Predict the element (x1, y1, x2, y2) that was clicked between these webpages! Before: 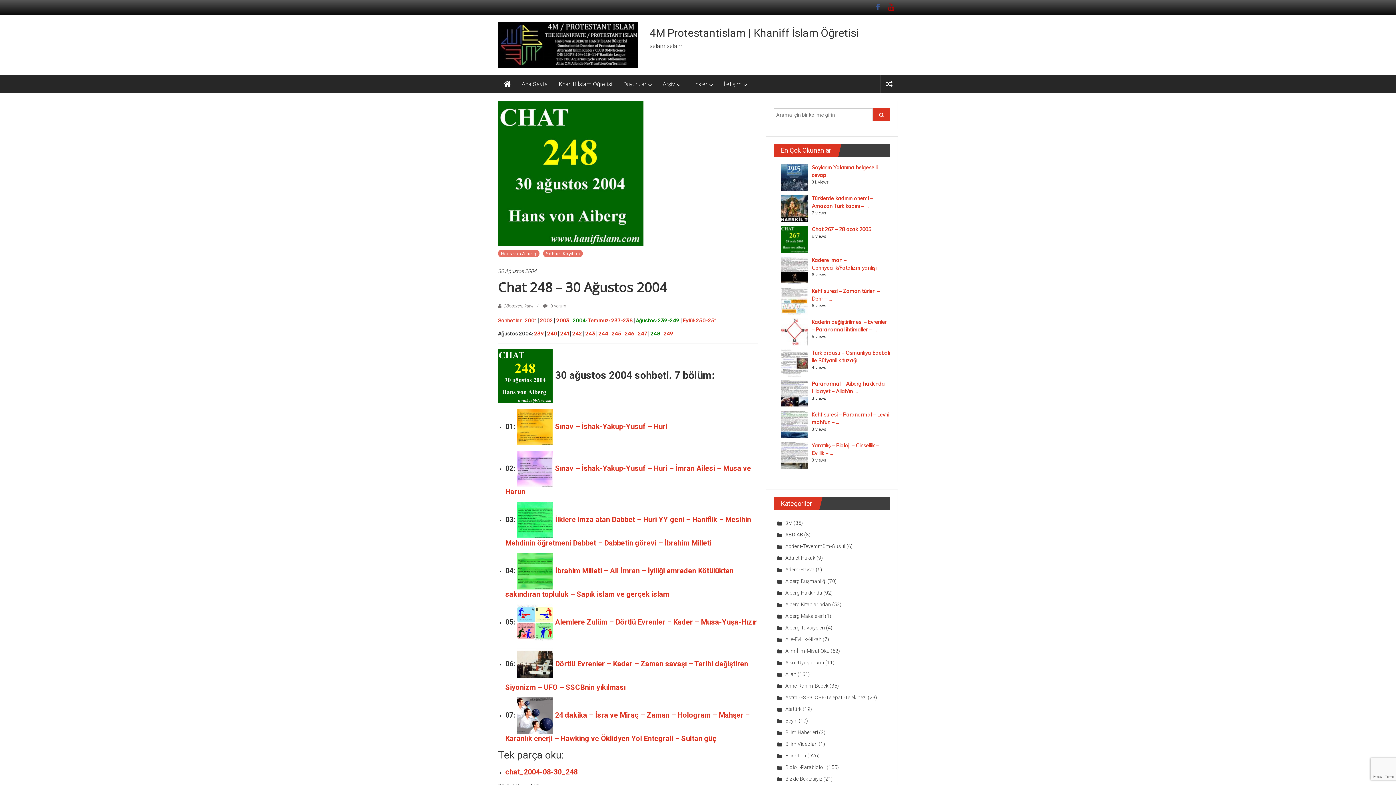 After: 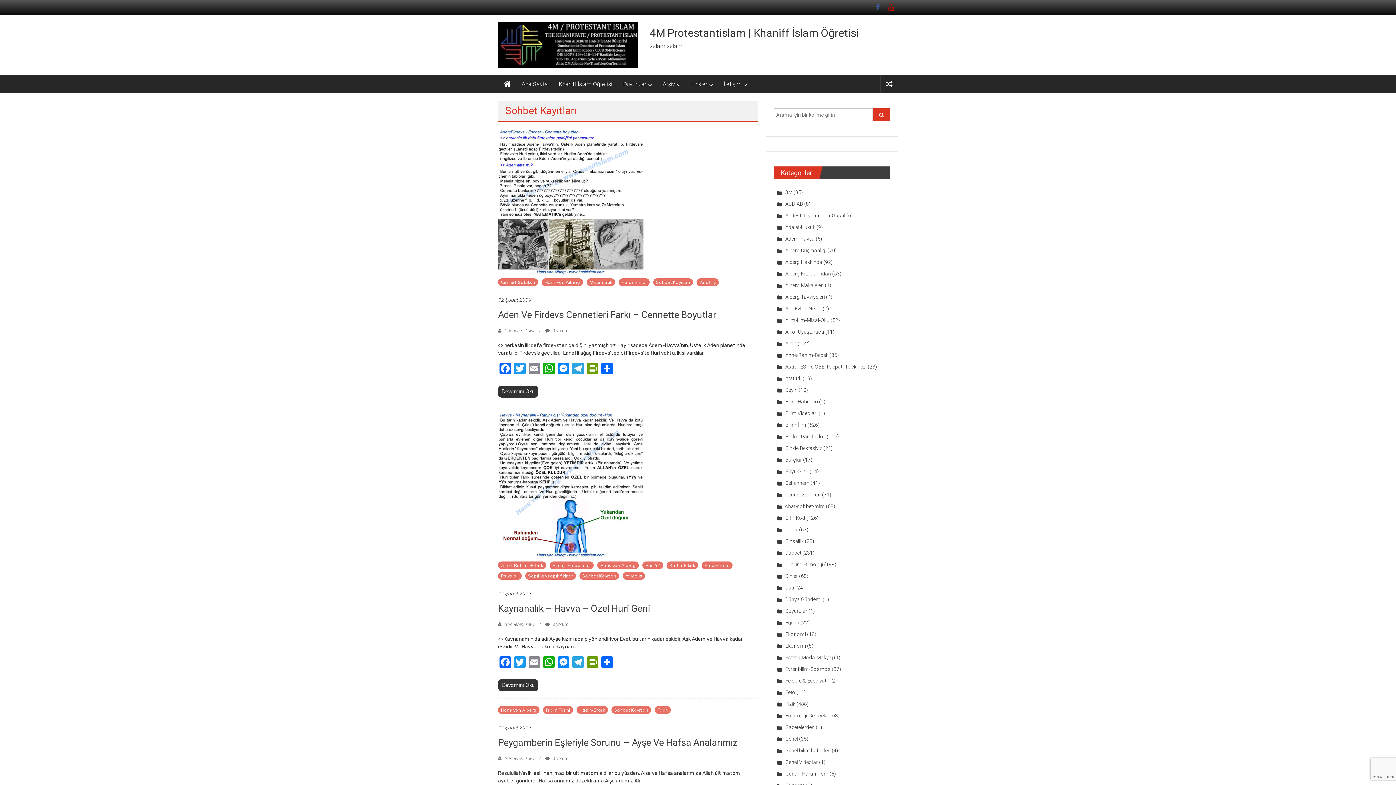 Action: bbox: (543, 249, 582, 257) label: Sohbet Kayıtları